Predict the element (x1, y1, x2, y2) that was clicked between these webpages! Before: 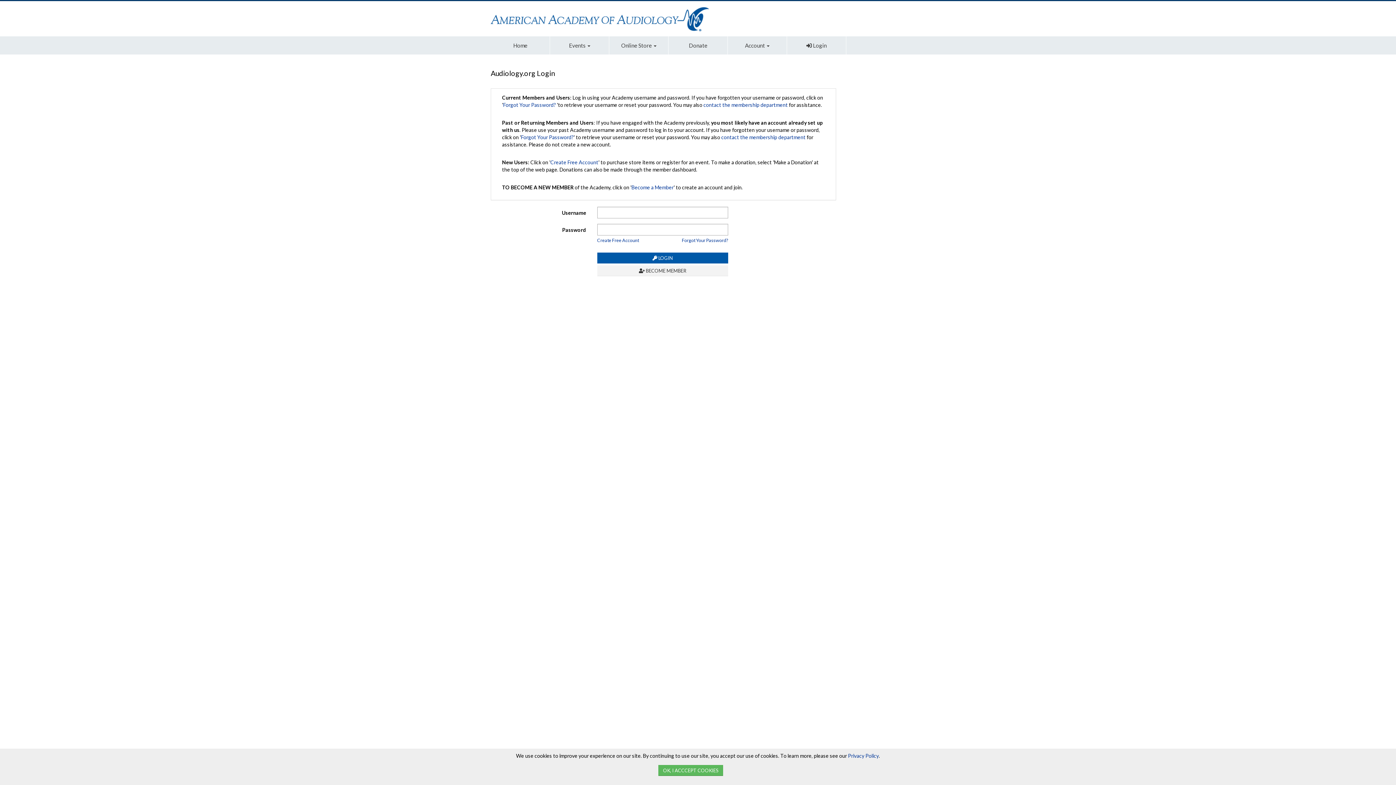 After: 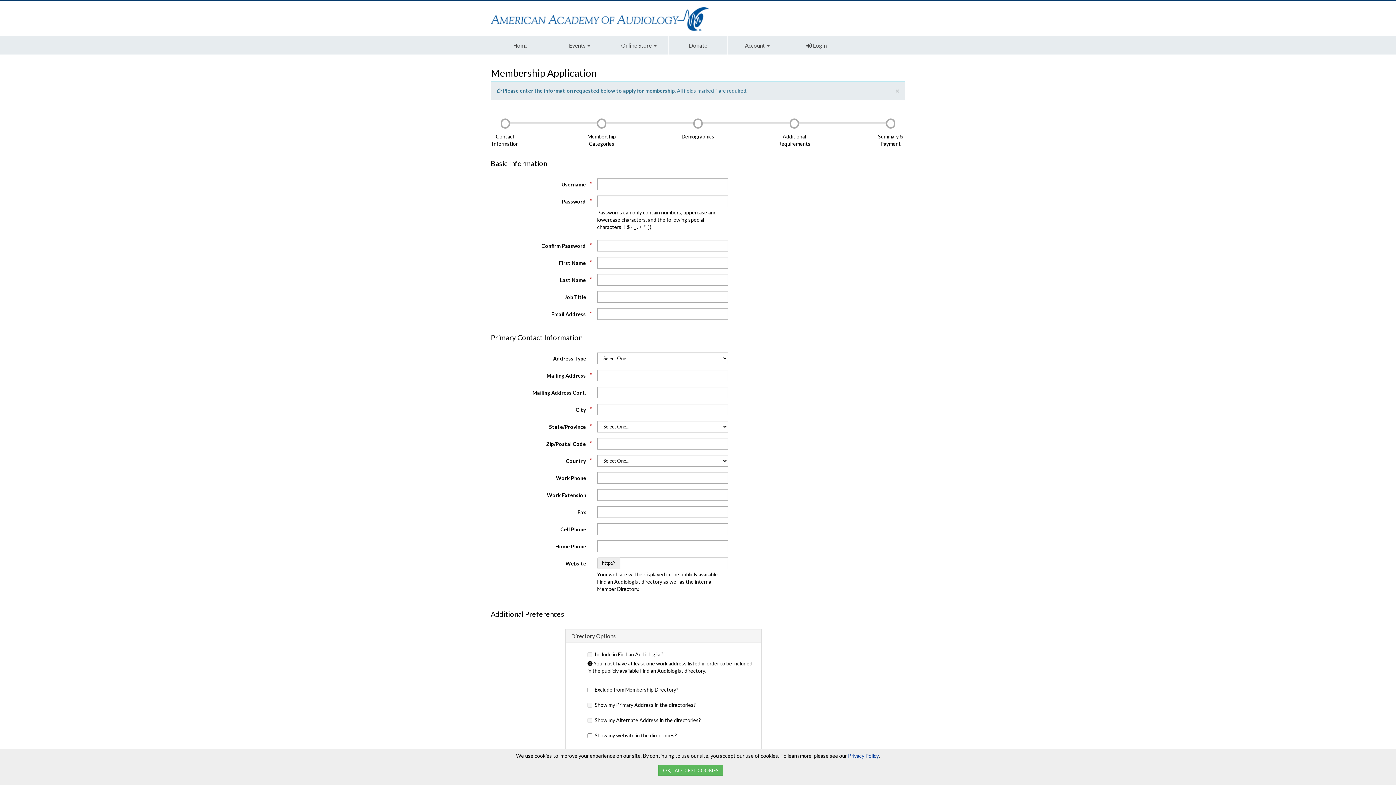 Action: bbox: (631, 184, 673, 190) label: Become a Member